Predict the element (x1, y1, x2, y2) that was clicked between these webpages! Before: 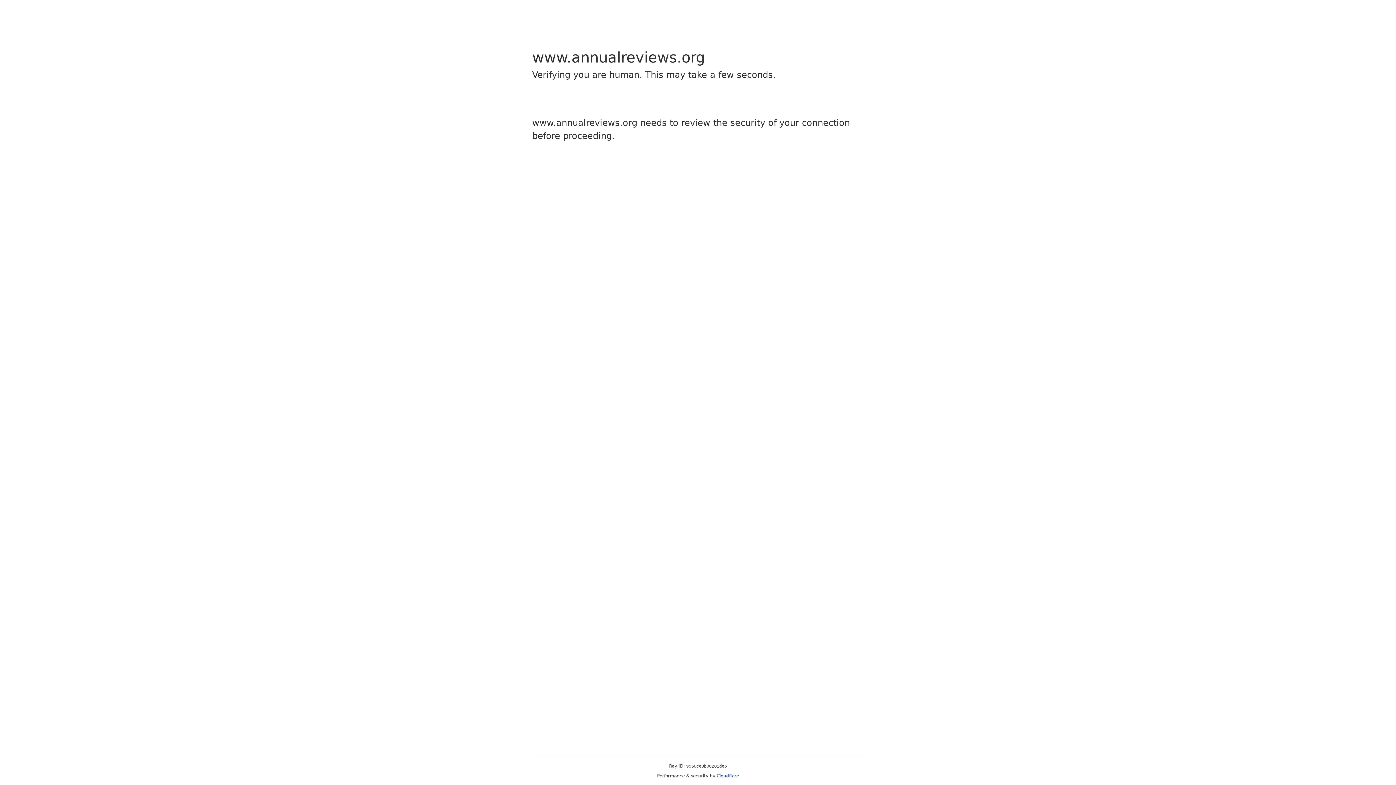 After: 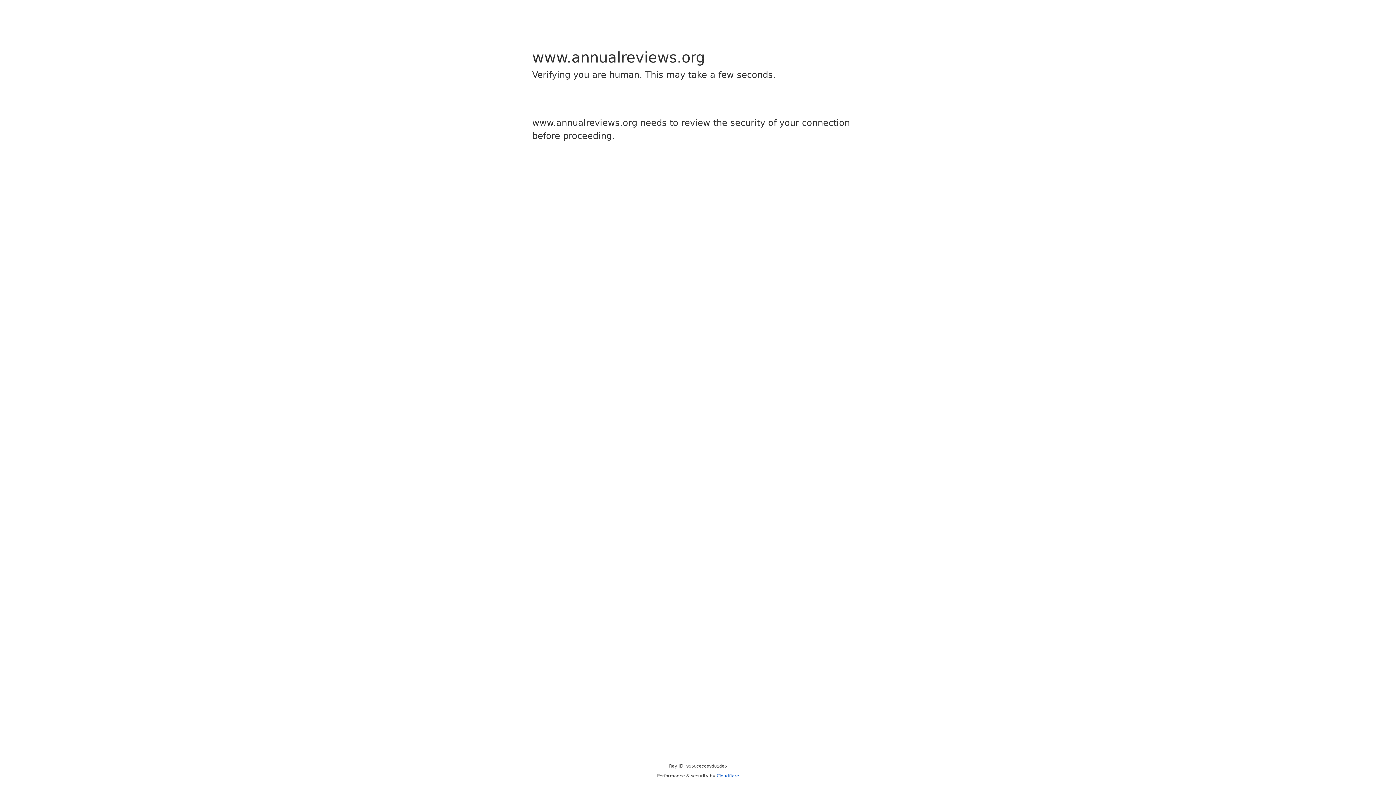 Action: label: Cloudflare bbox: (716, 773, 739, 778)